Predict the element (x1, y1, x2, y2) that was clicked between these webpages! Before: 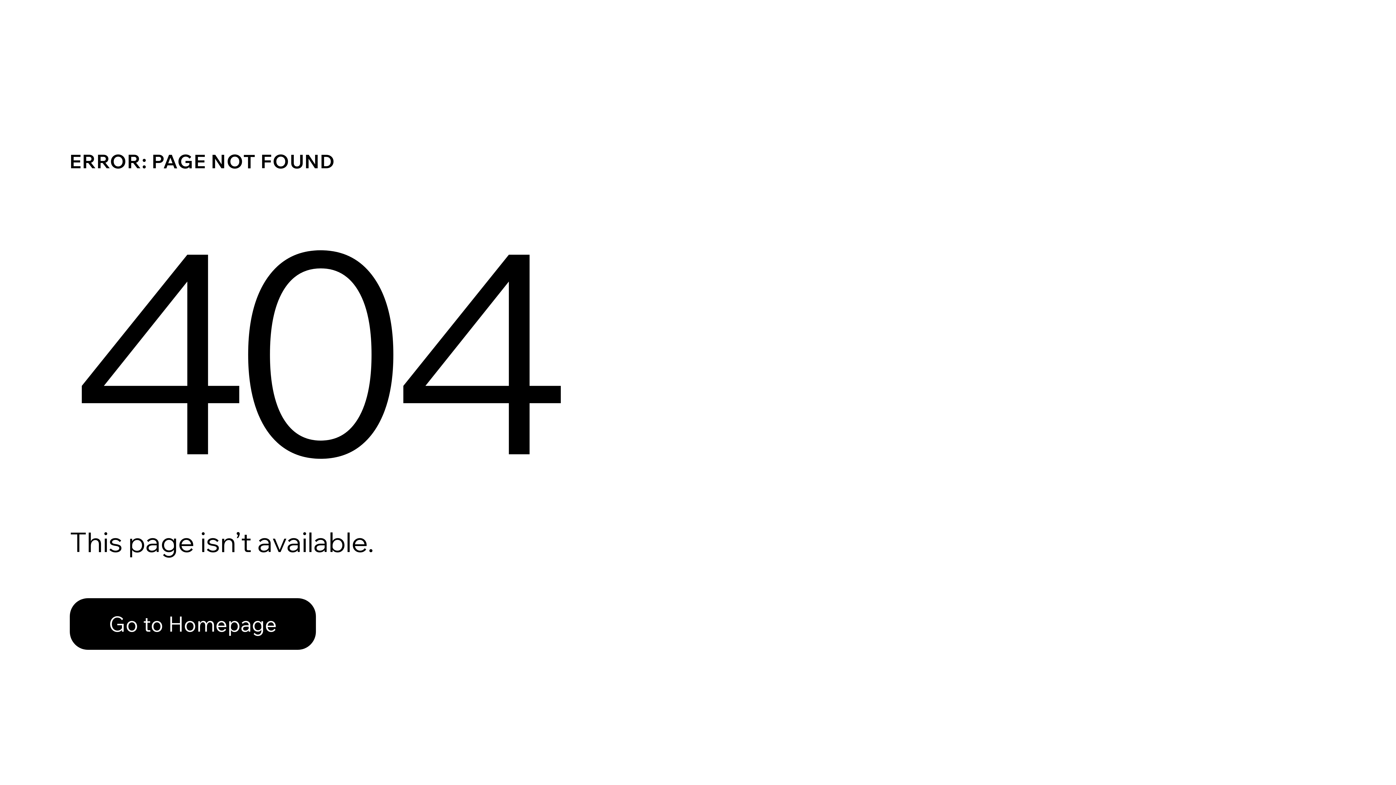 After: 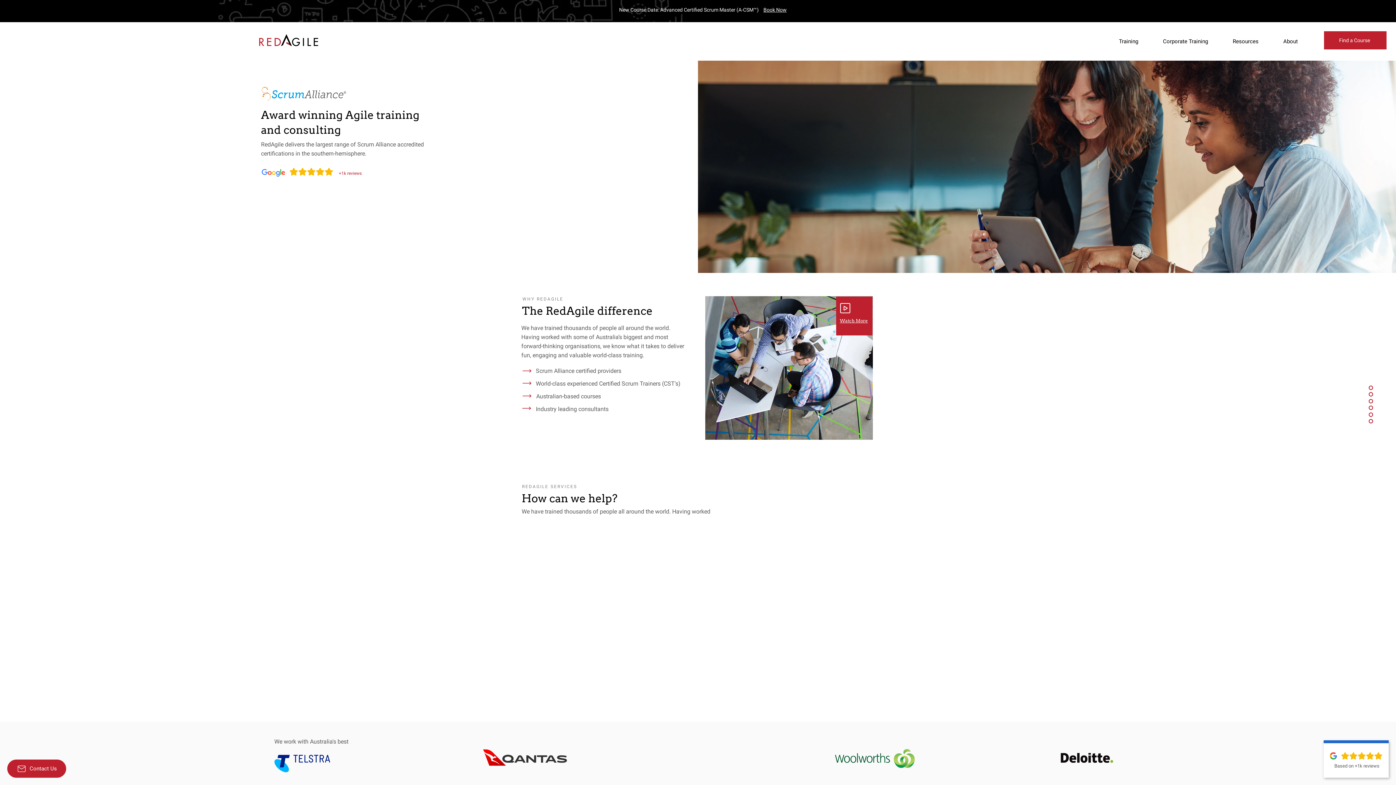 Action: bbox: (69, 582, 768, 659) label: Go to Homepage